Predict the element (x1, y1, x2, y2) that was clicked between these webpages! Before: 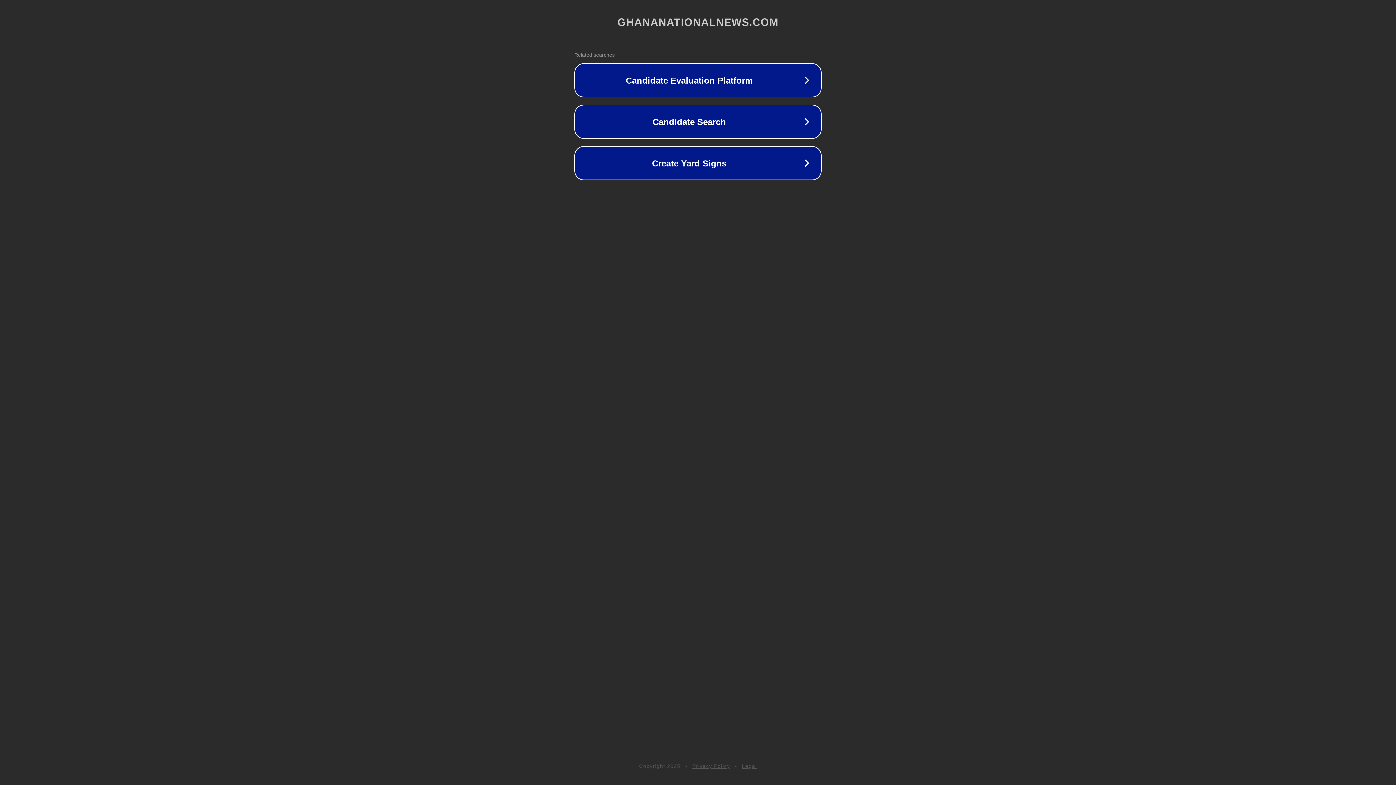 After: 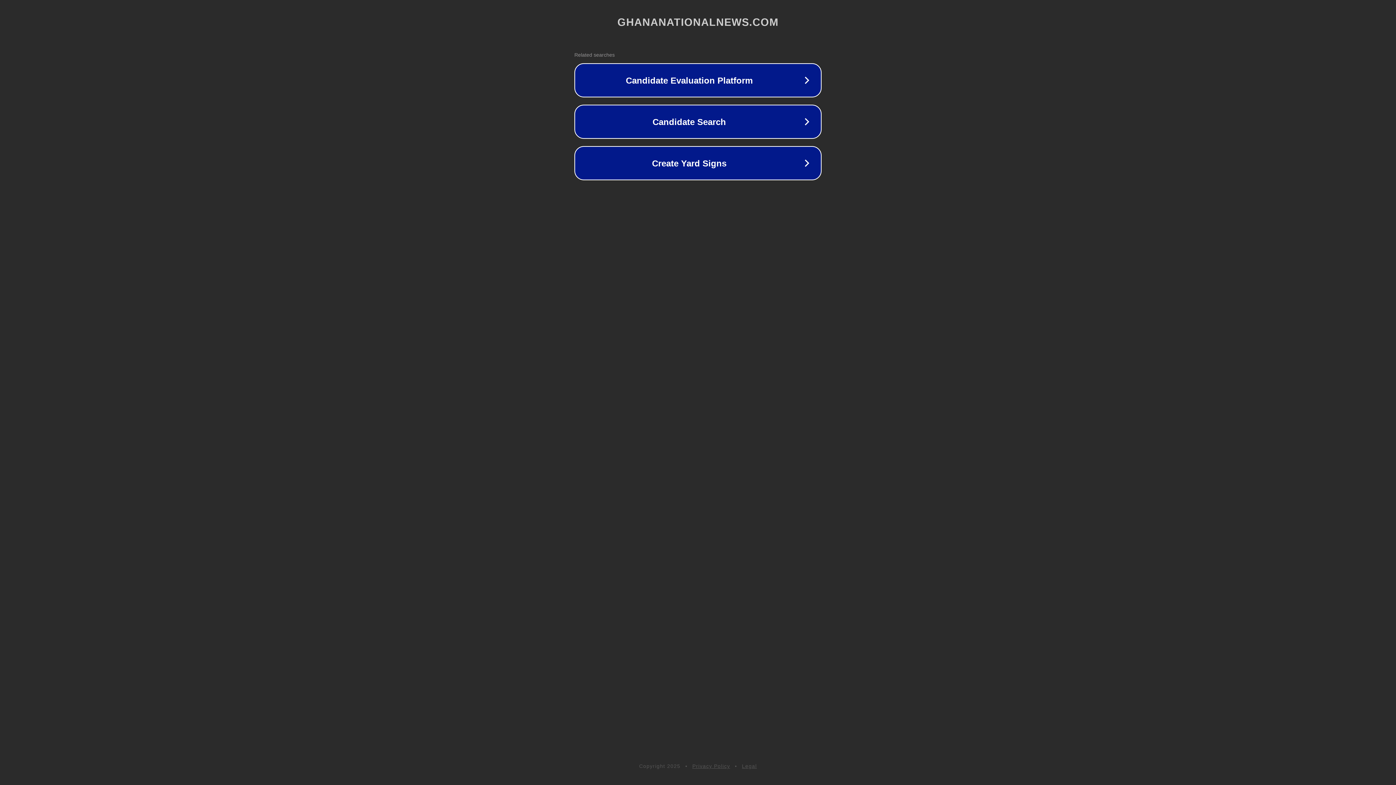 Action: label: Privacy Policy bbox: (692, 763, 730, 769)